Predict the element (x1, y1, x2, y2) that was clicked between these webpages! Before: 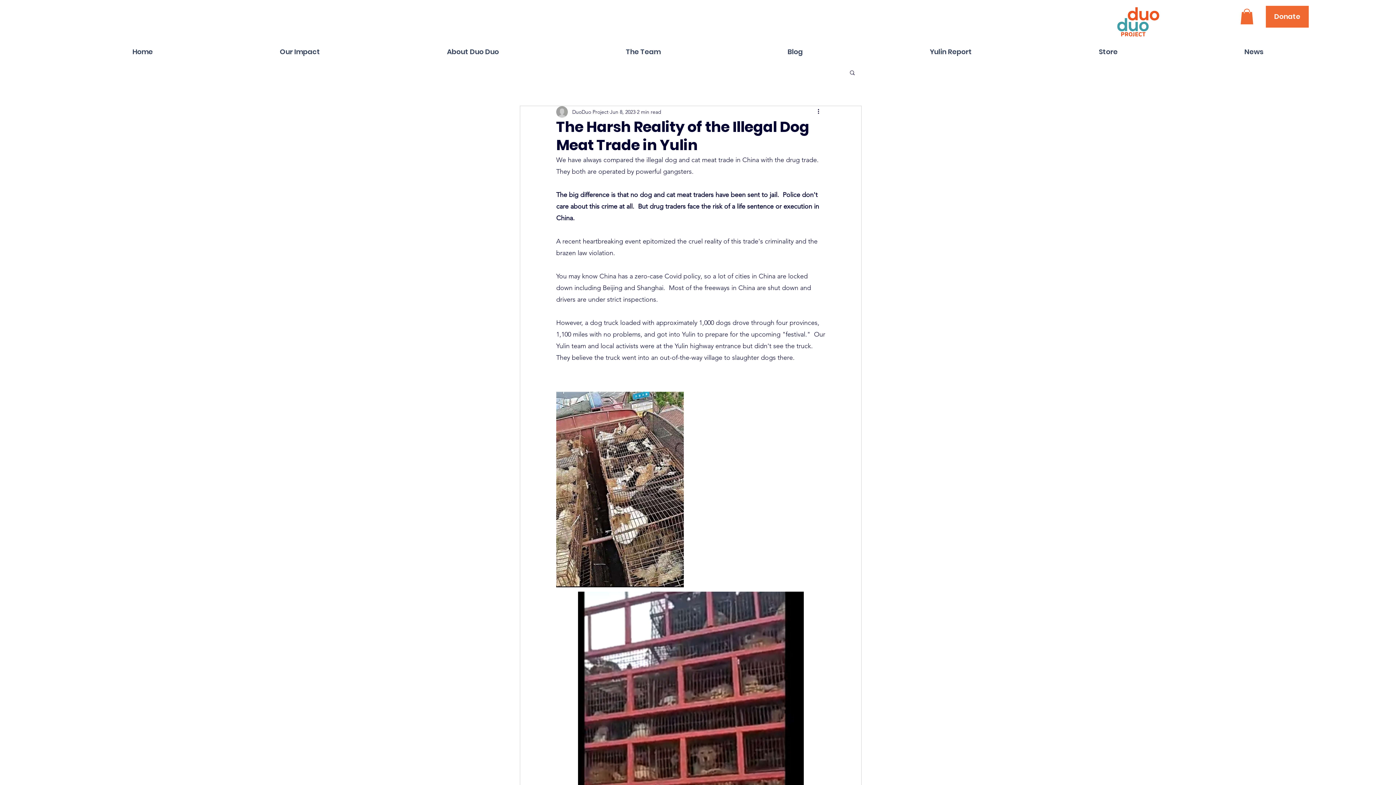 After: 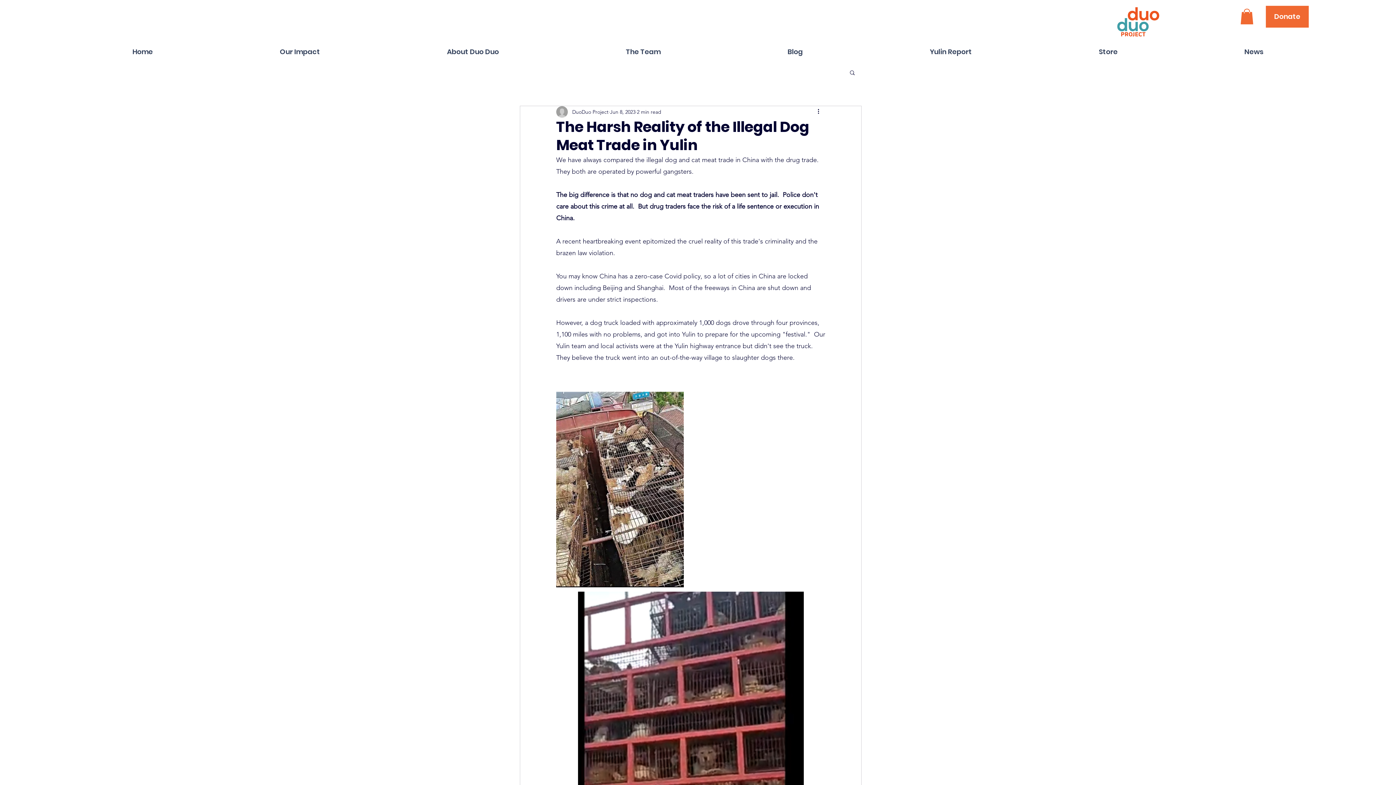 Action: bbox: (1240, 8, 1253, 24)